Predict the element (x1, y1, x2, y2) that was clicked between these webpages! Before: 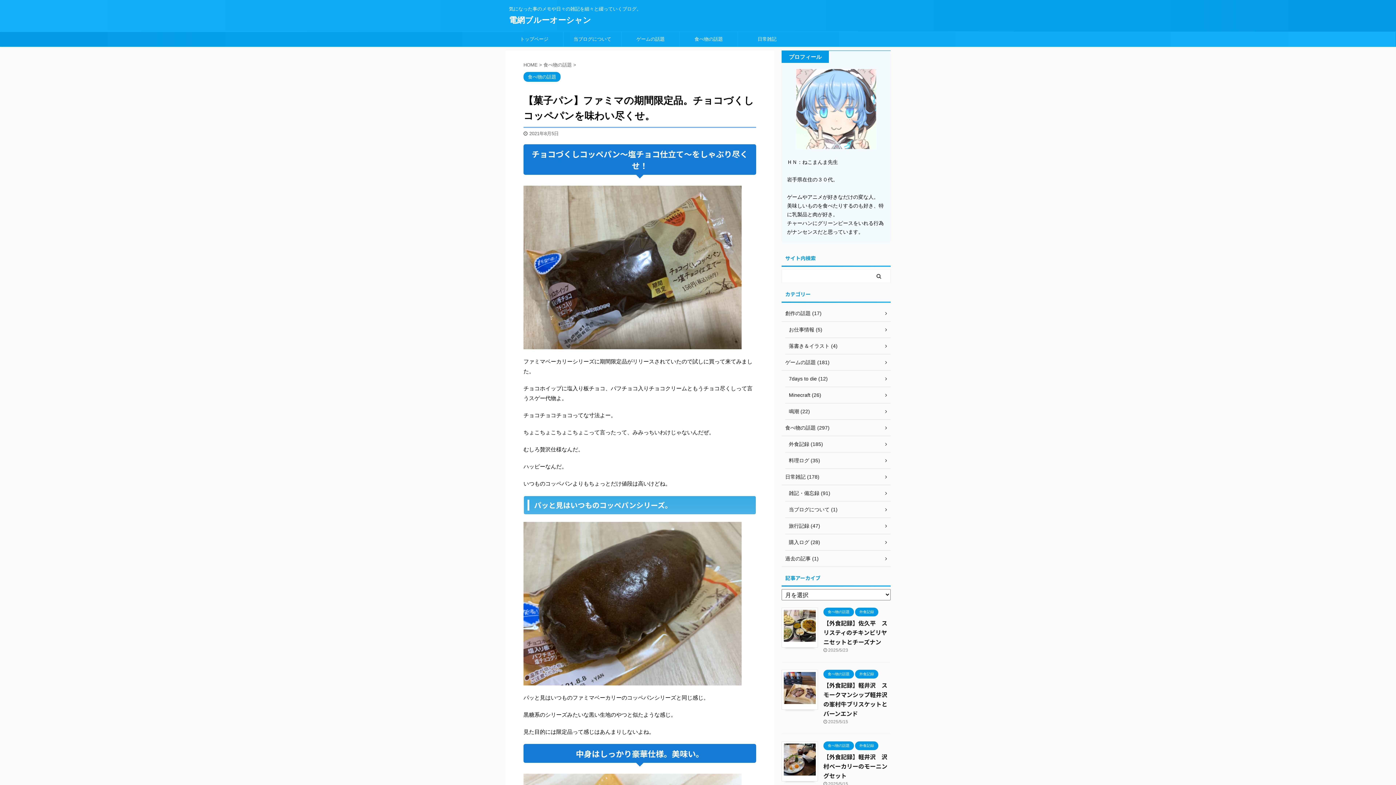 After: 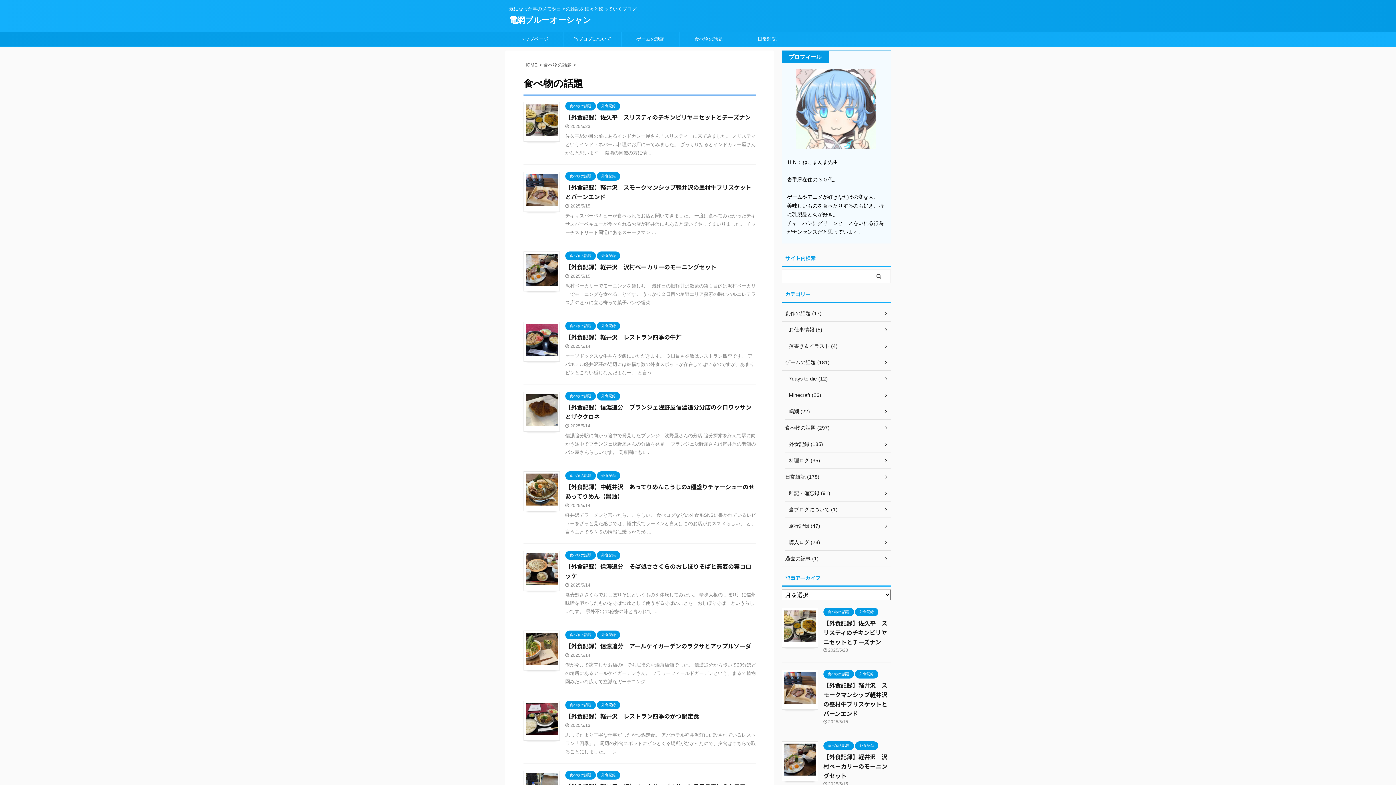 Action: label: 食べ物の話題 (297) bbox: (781, 420, 890, 436)